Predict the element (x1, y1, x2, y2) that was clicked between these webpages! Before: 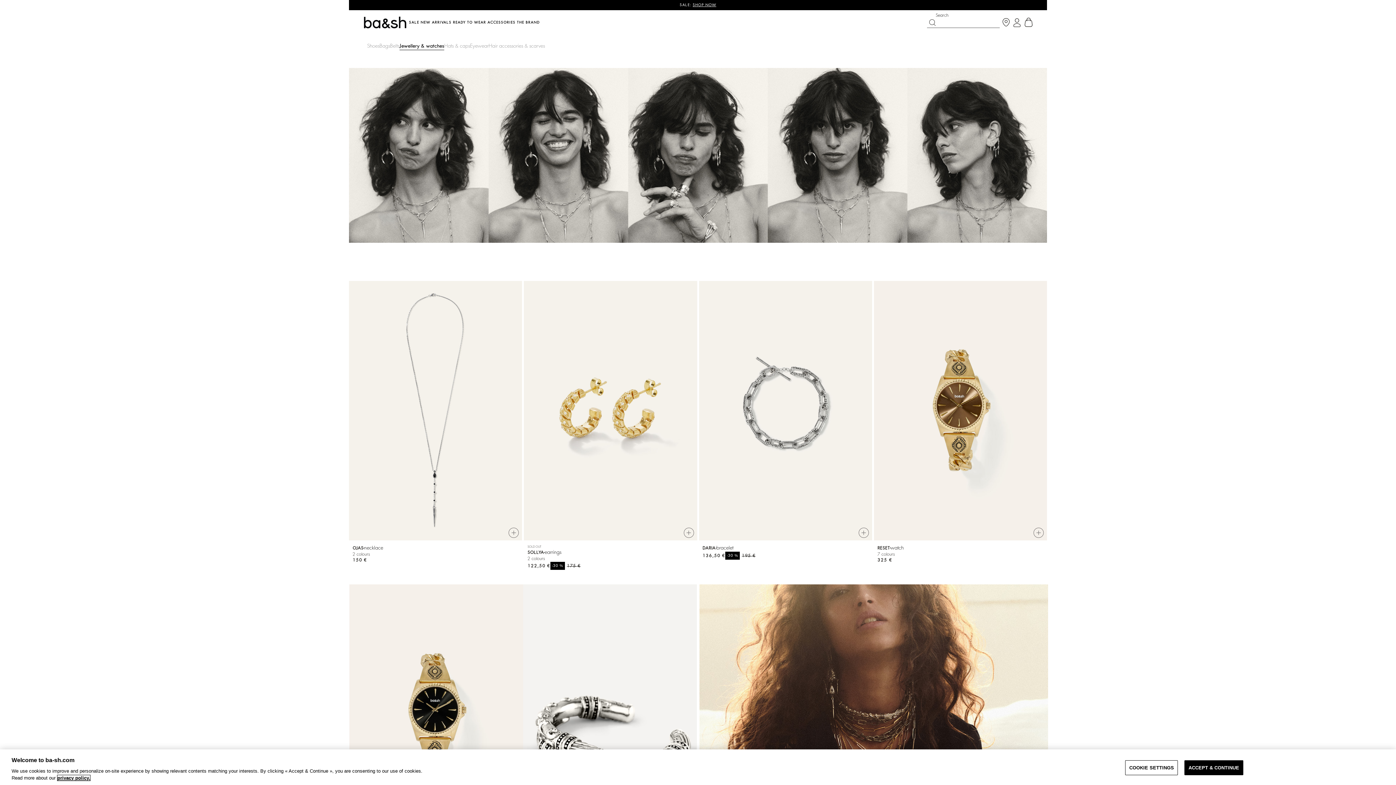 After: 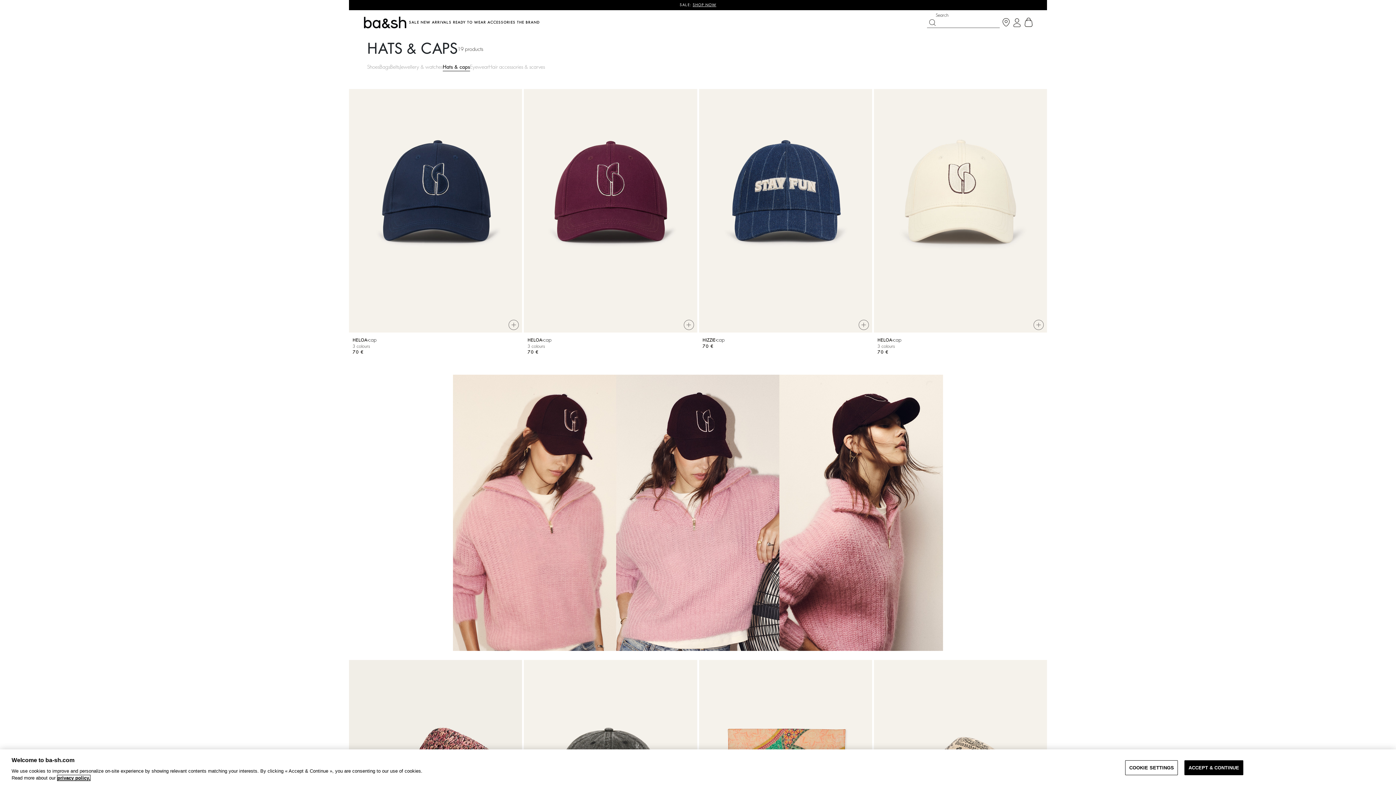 Action: bbox: (444, 42, 470, 50) label: Hats & caps